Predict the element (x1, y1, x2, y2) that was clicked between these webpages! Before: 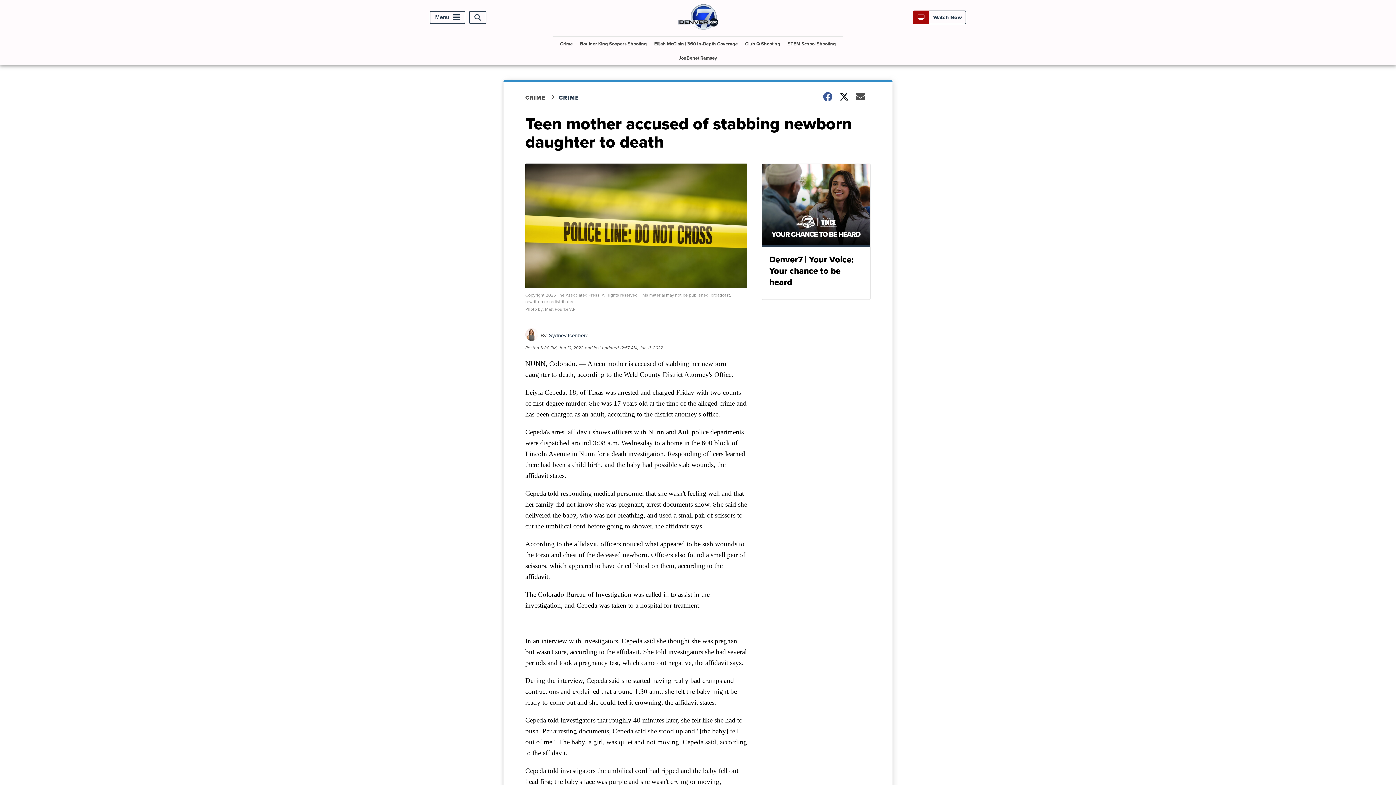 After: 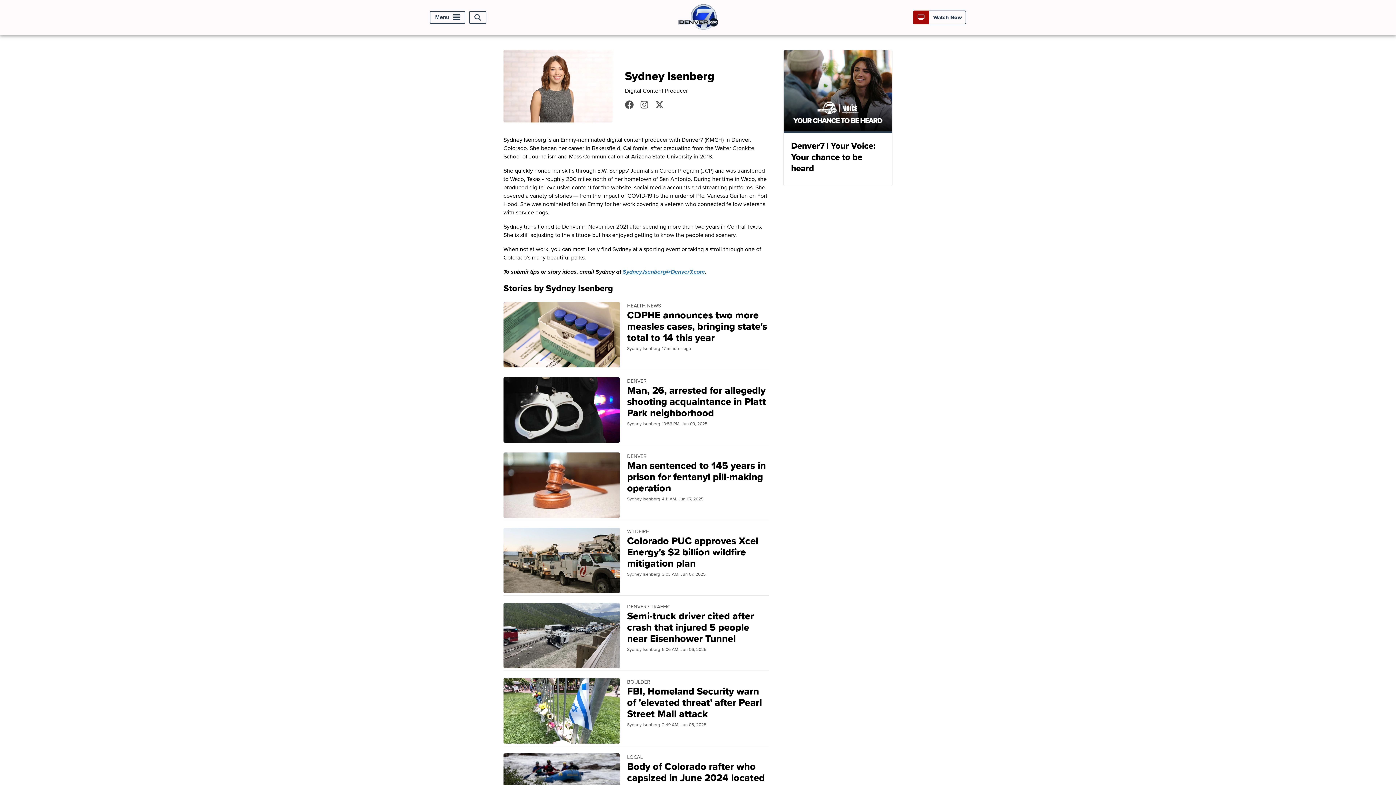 Action: bbox: (549, 331, 589, 339) label: Sydney Isenberg